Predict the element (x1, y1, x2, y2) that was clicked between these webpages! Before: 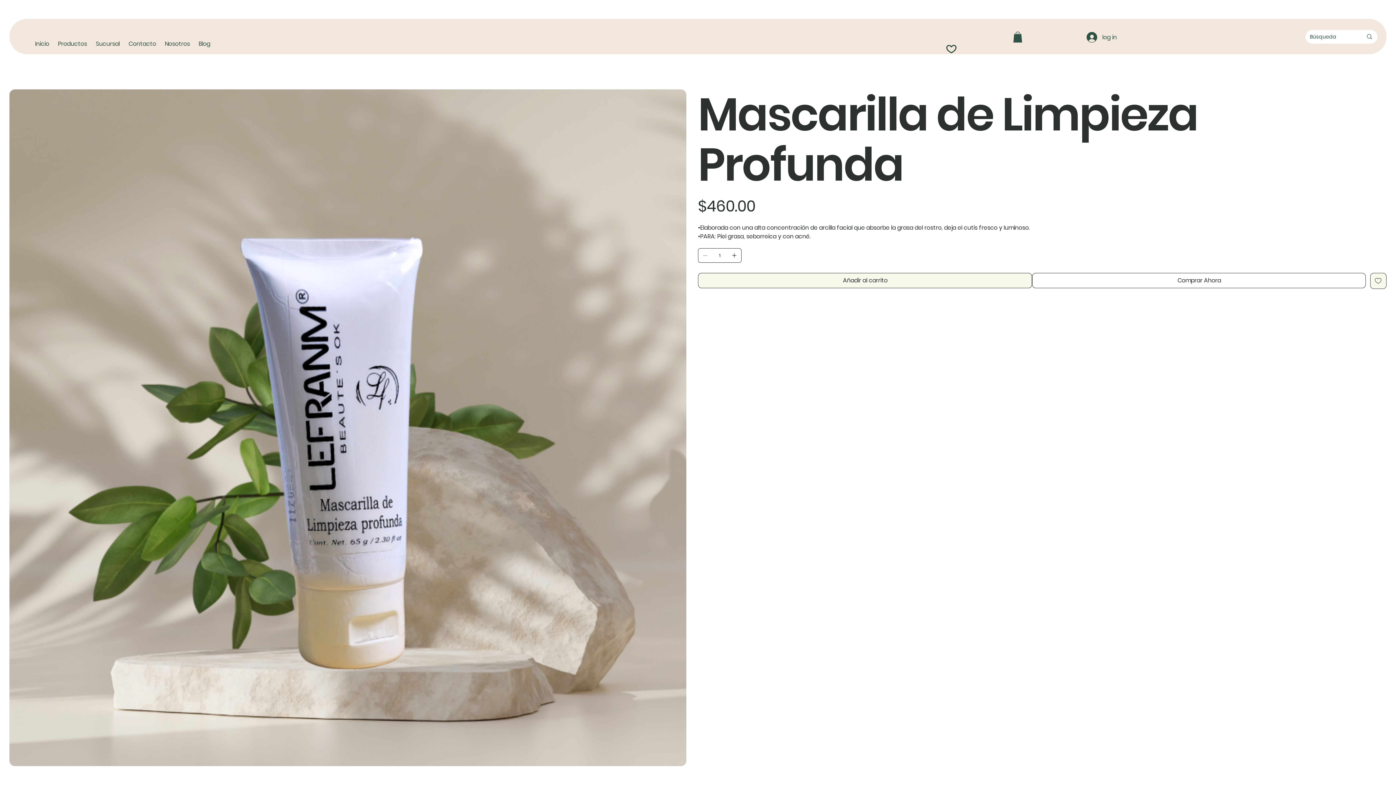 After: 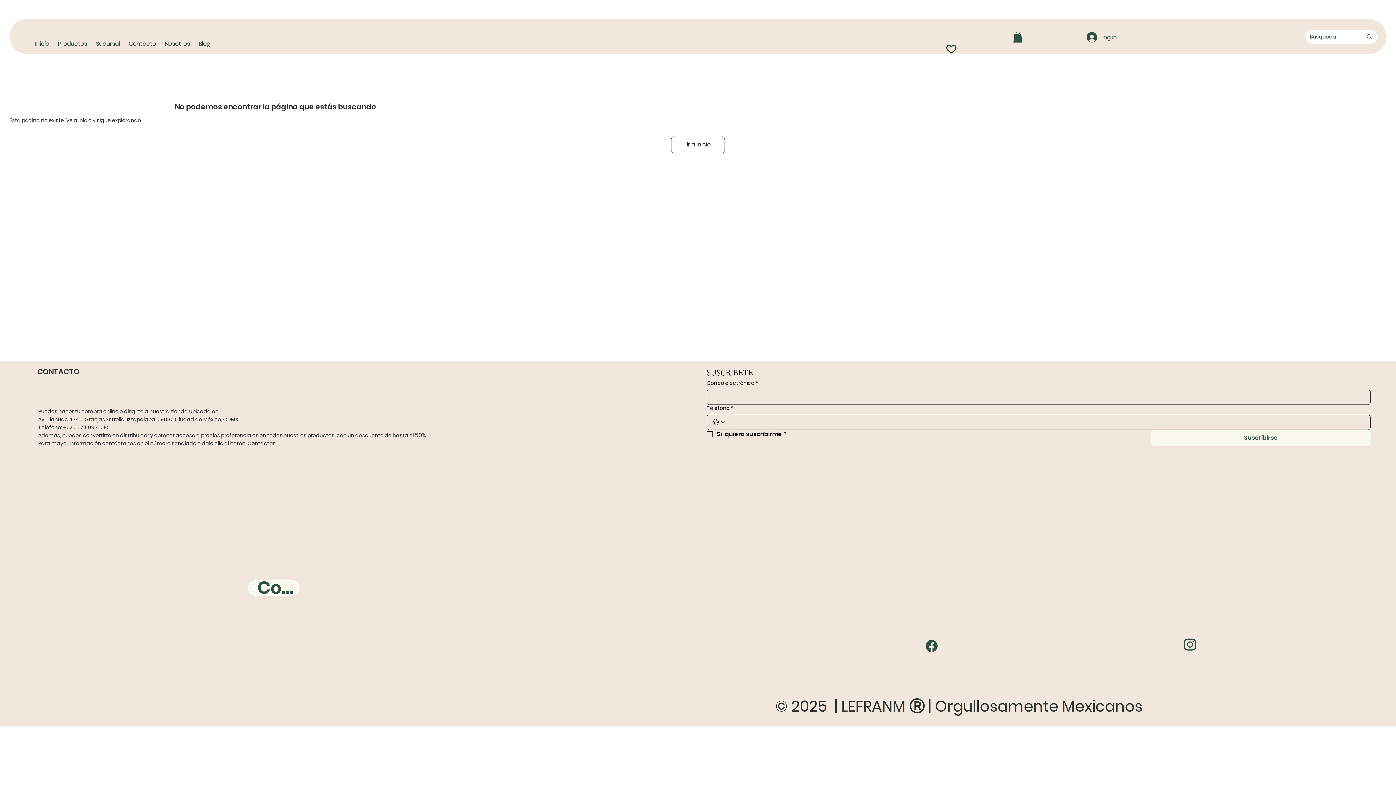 Action: bbox: (946, 43, 956, 54)